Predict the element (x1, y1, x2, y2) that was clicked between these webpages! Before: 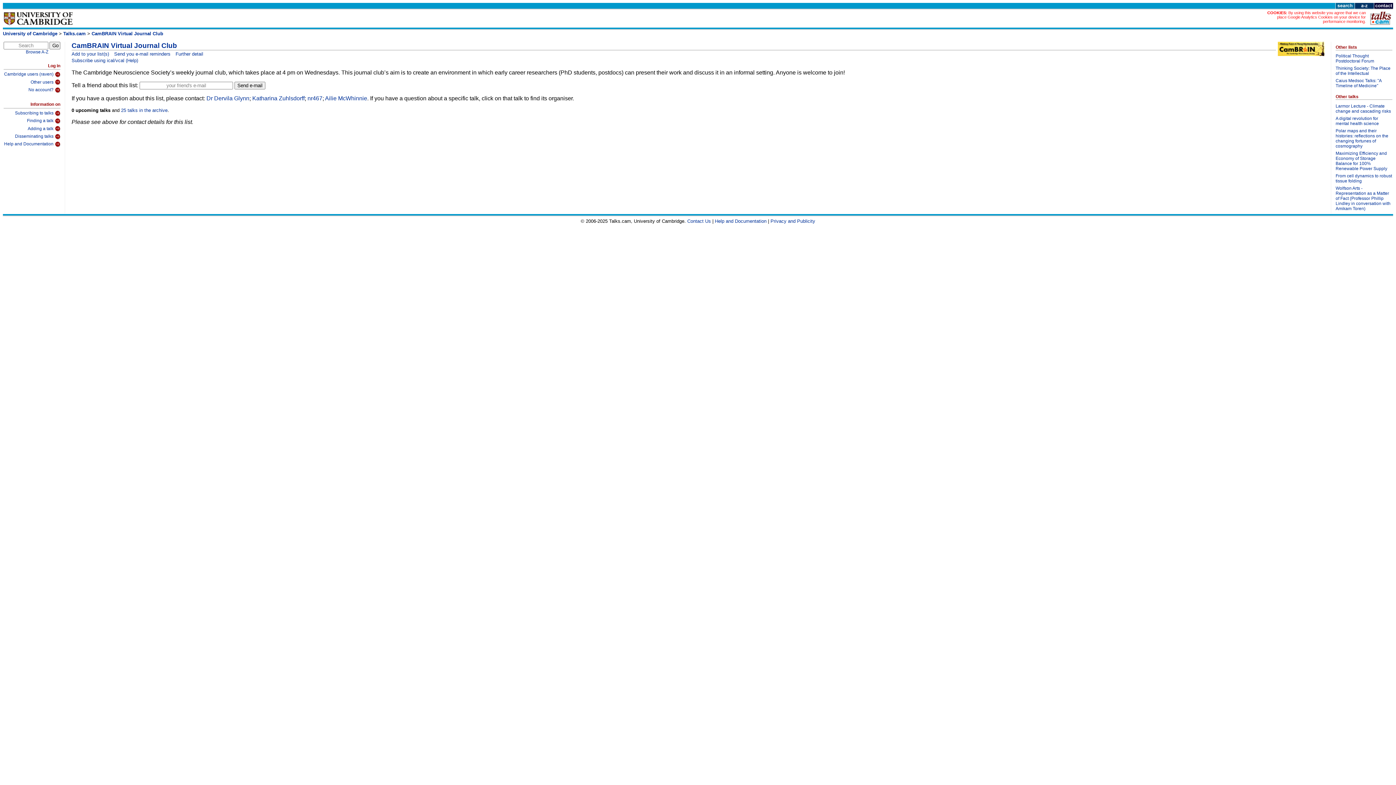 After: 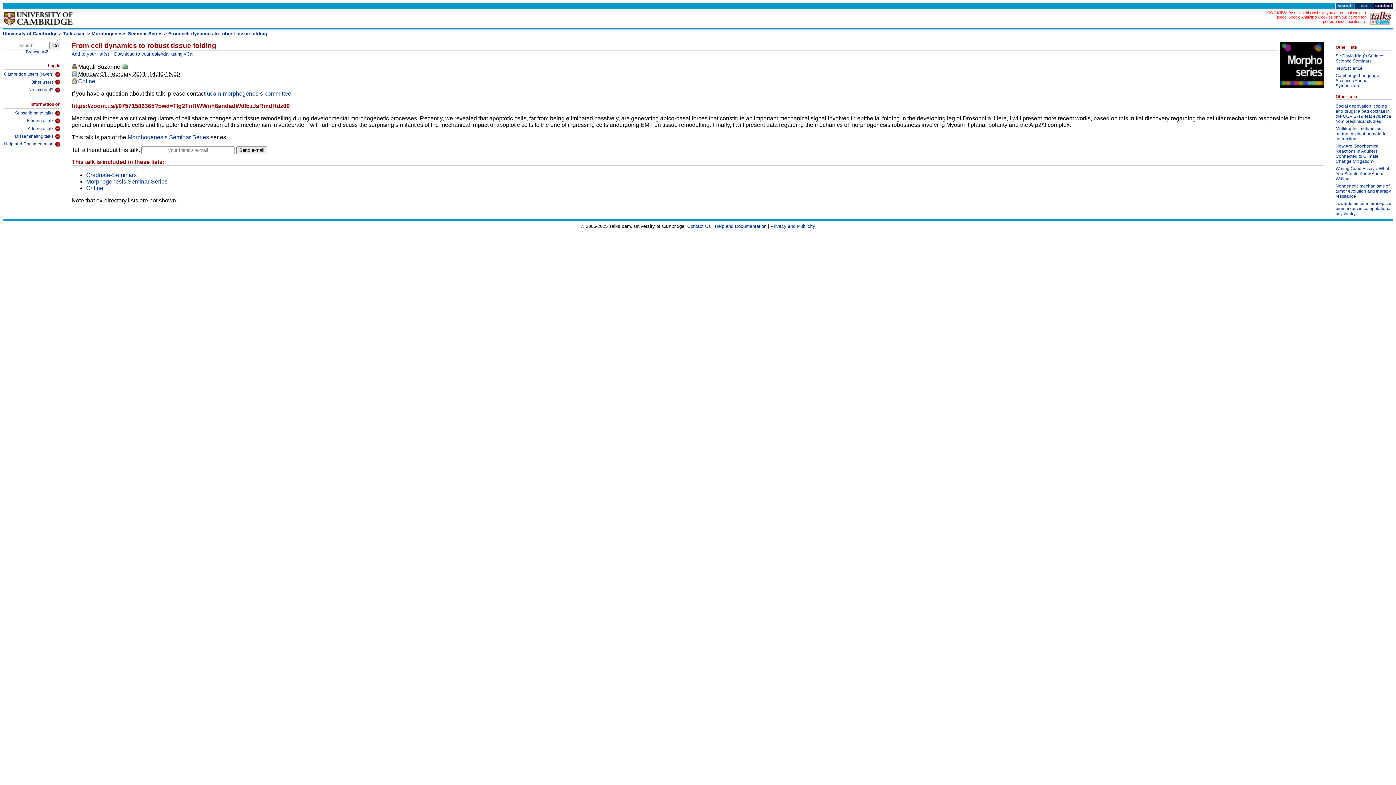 Action: label: From cell dynamics to robust tissue folding bbox: (1336, 173, 1392, 185)